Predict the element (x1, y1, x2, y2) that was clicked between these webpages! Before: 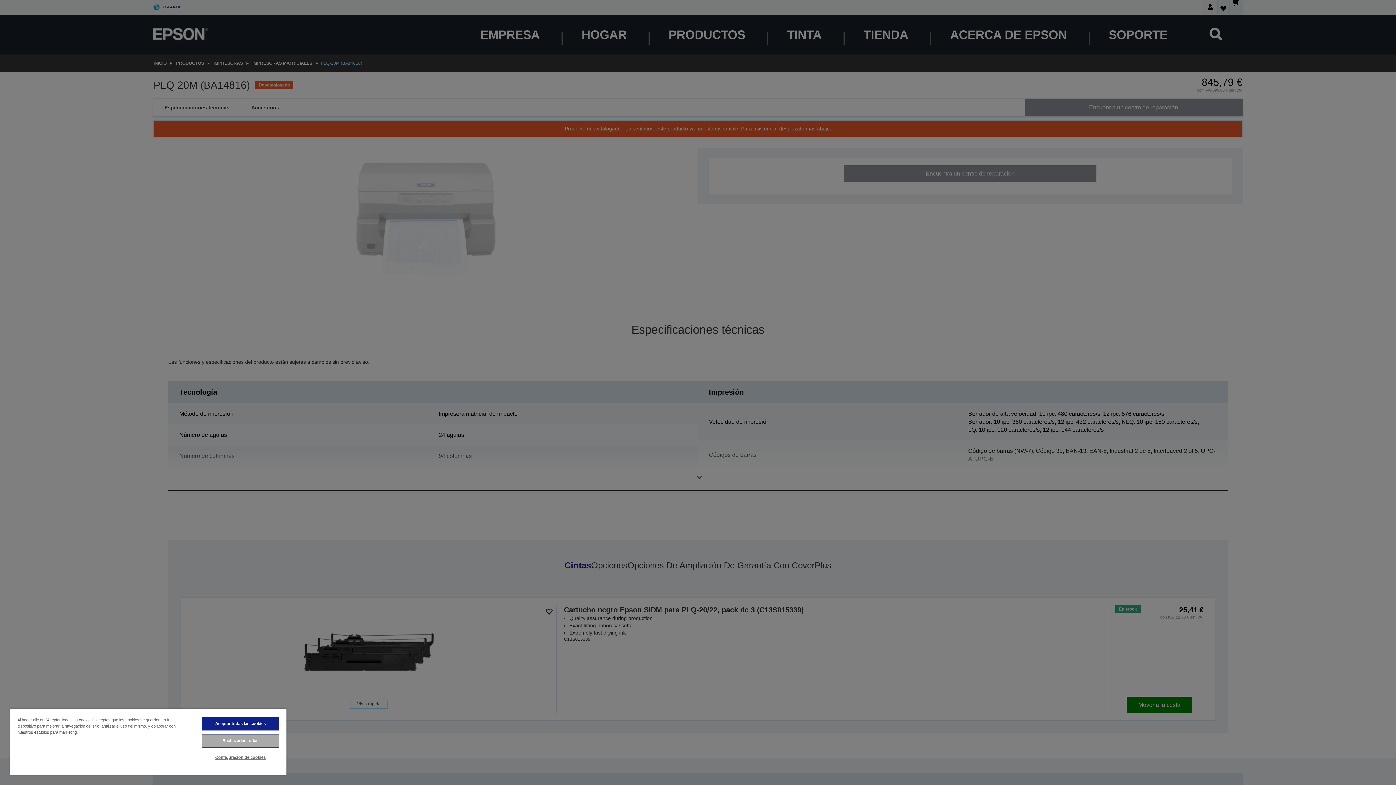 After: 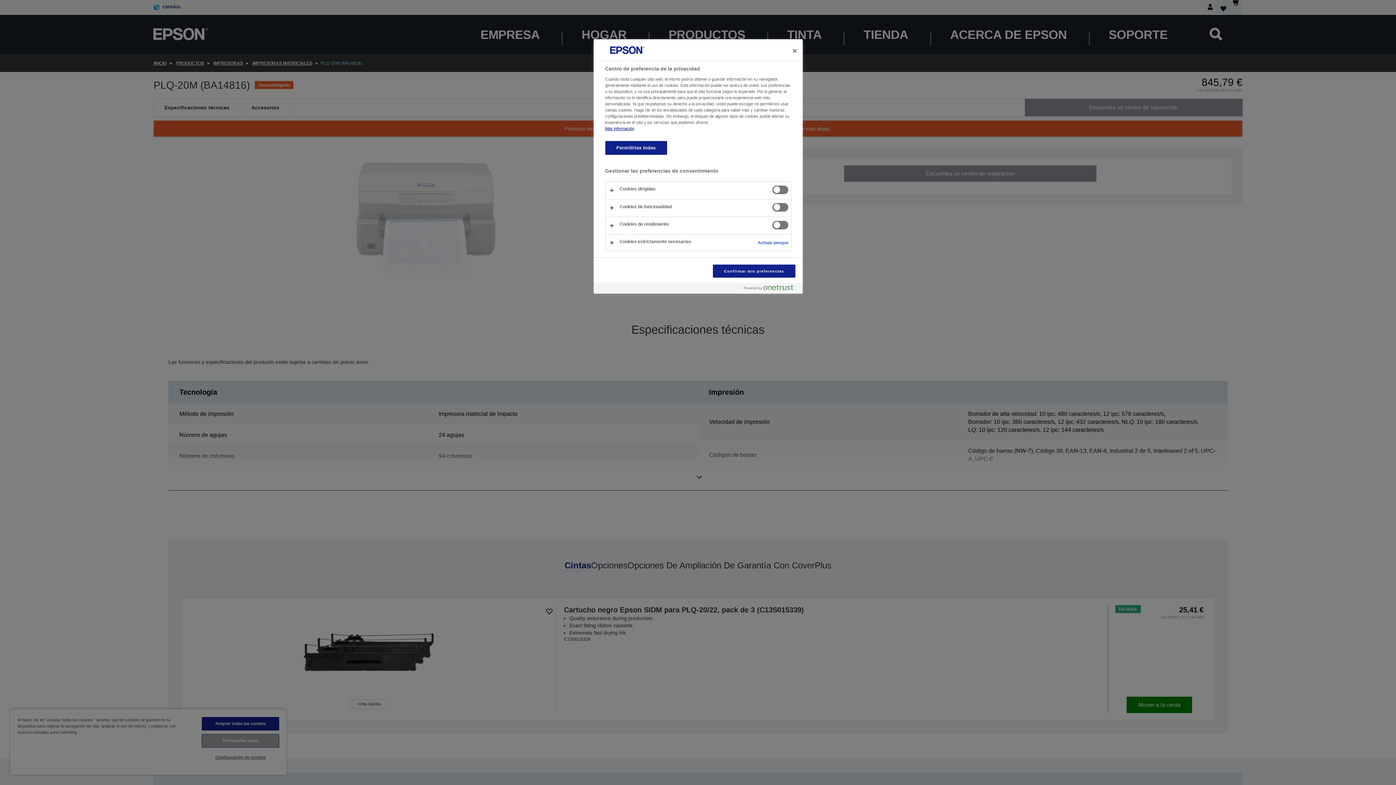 Action: bbox: (201, 751, 279, 764) label: Configuración de cookies